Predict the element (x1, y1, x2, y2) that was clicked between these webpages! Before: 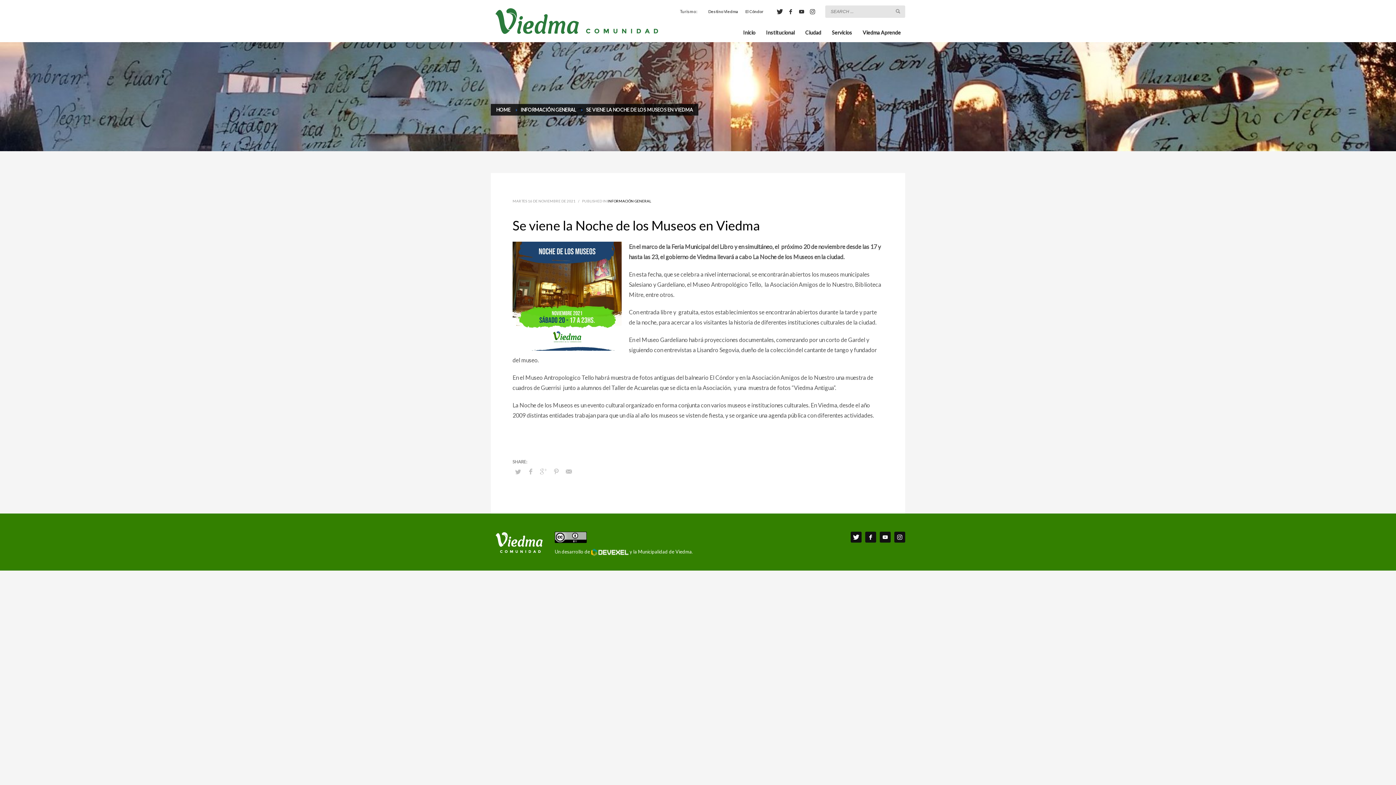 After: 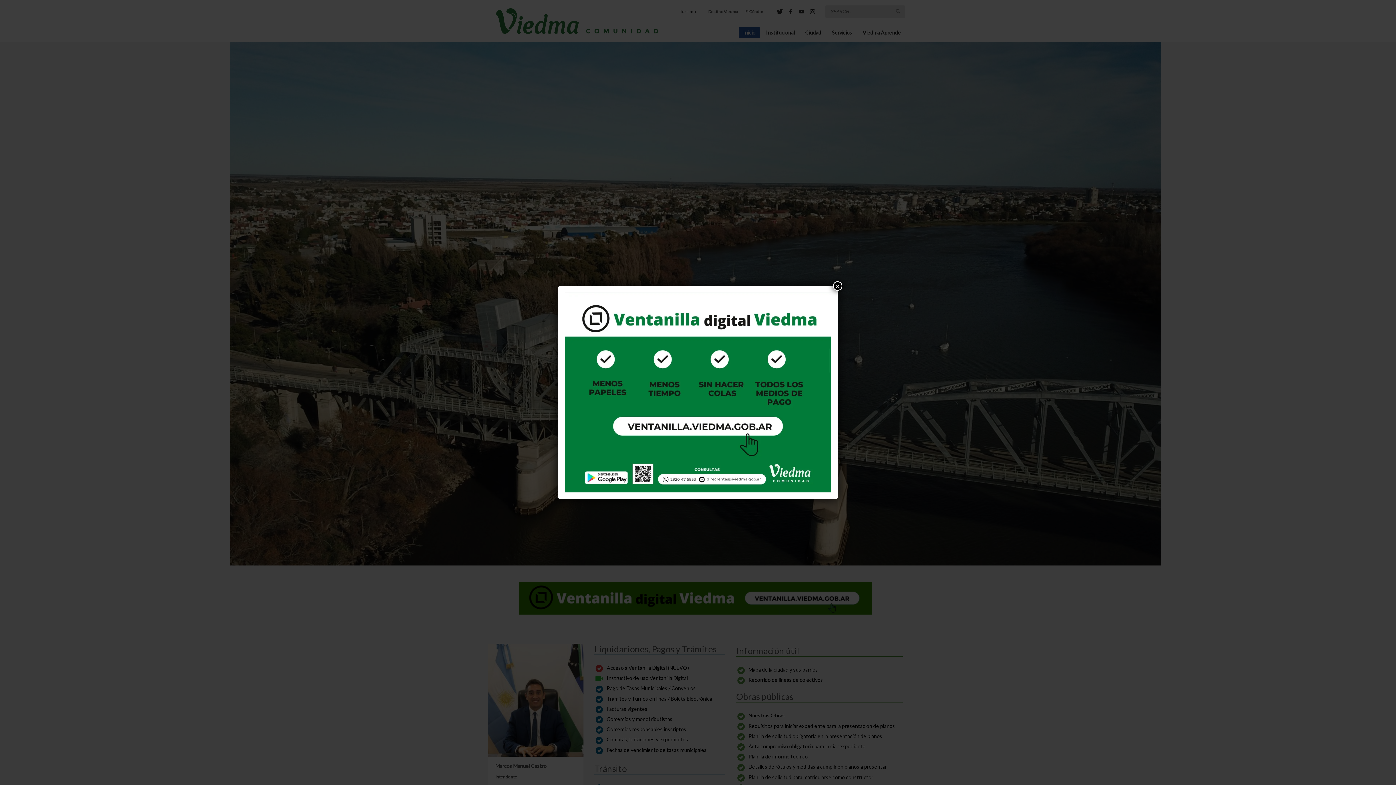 Action: label: Inicio bbox: (738, 27, 760, 37)